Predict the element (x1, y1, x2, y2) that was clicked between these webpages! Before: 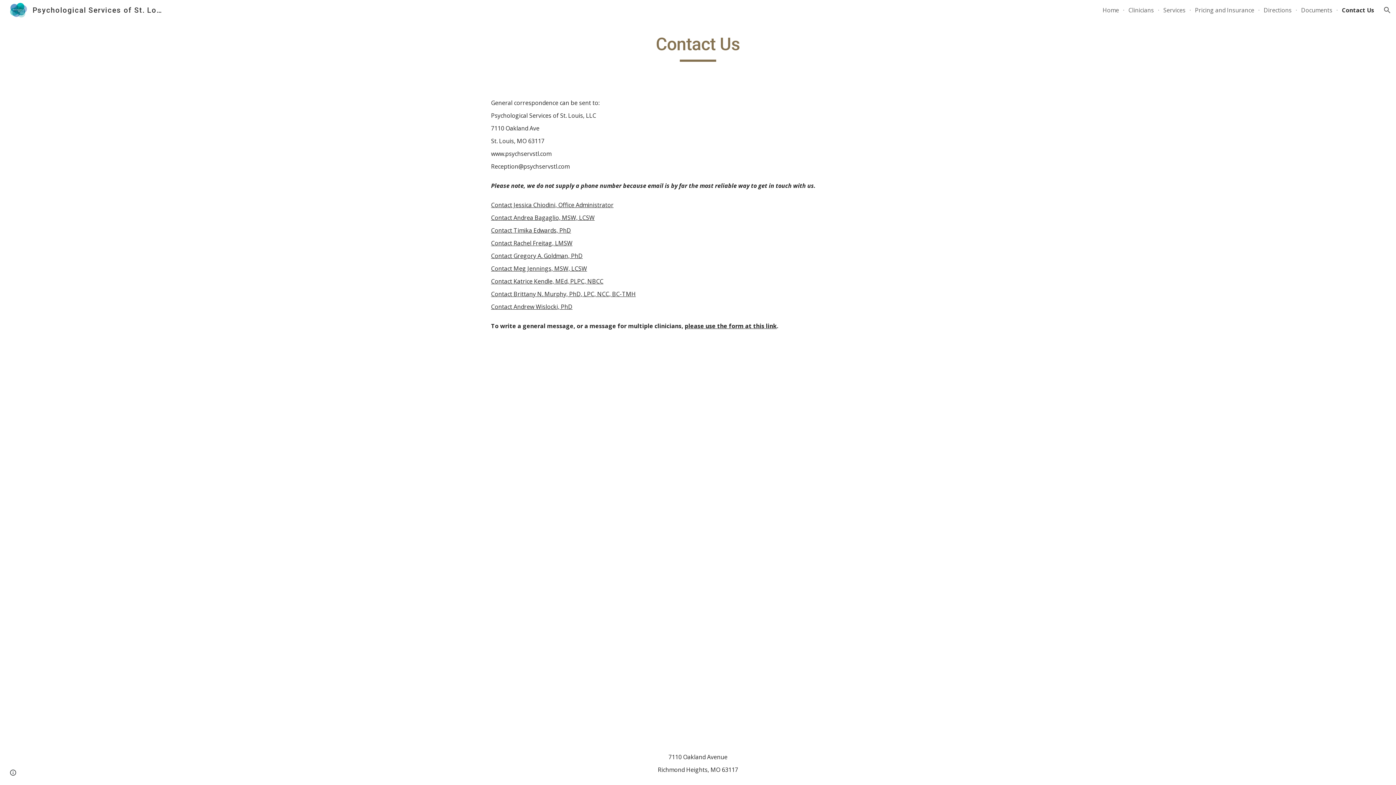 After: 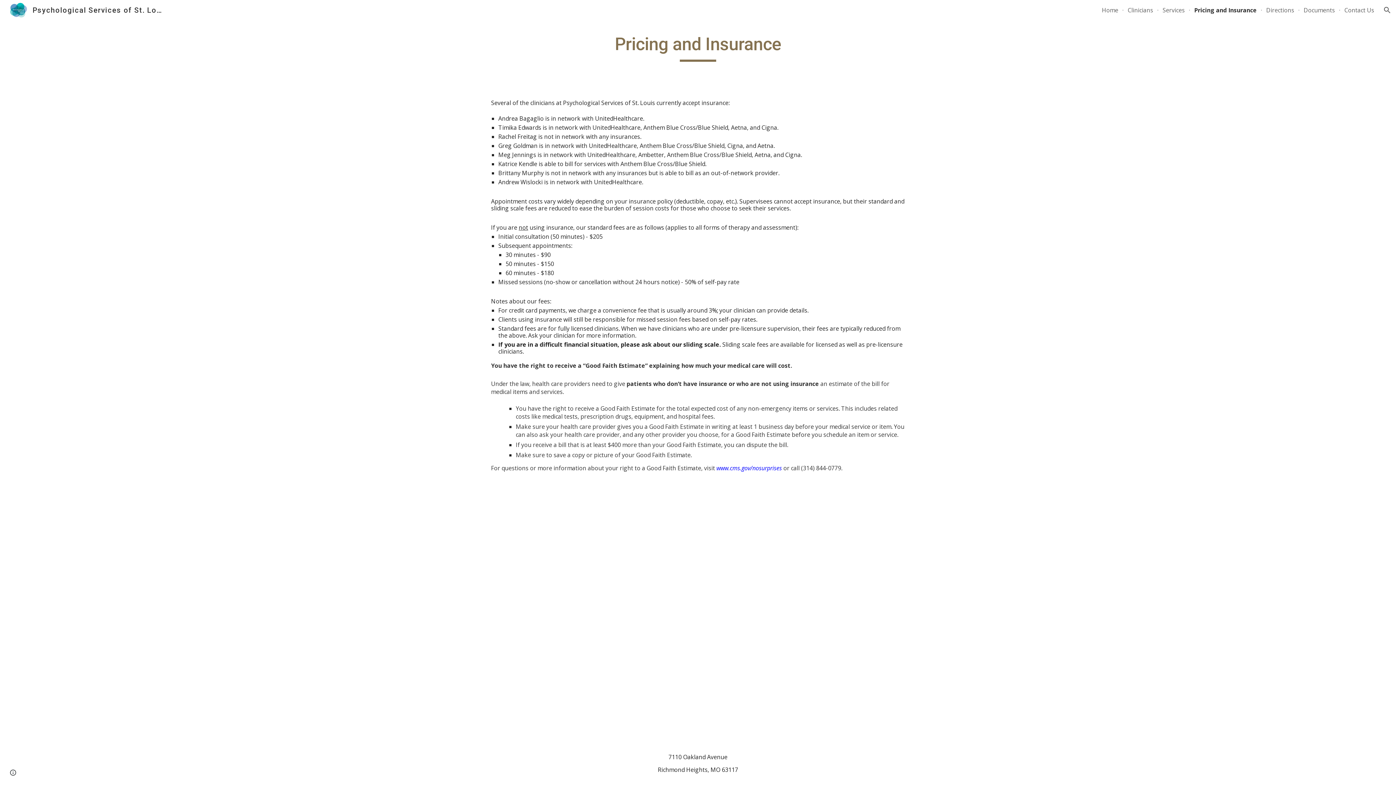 Action: label: Pricing and Insurance bbox: (1195, 6, 1254, 14)